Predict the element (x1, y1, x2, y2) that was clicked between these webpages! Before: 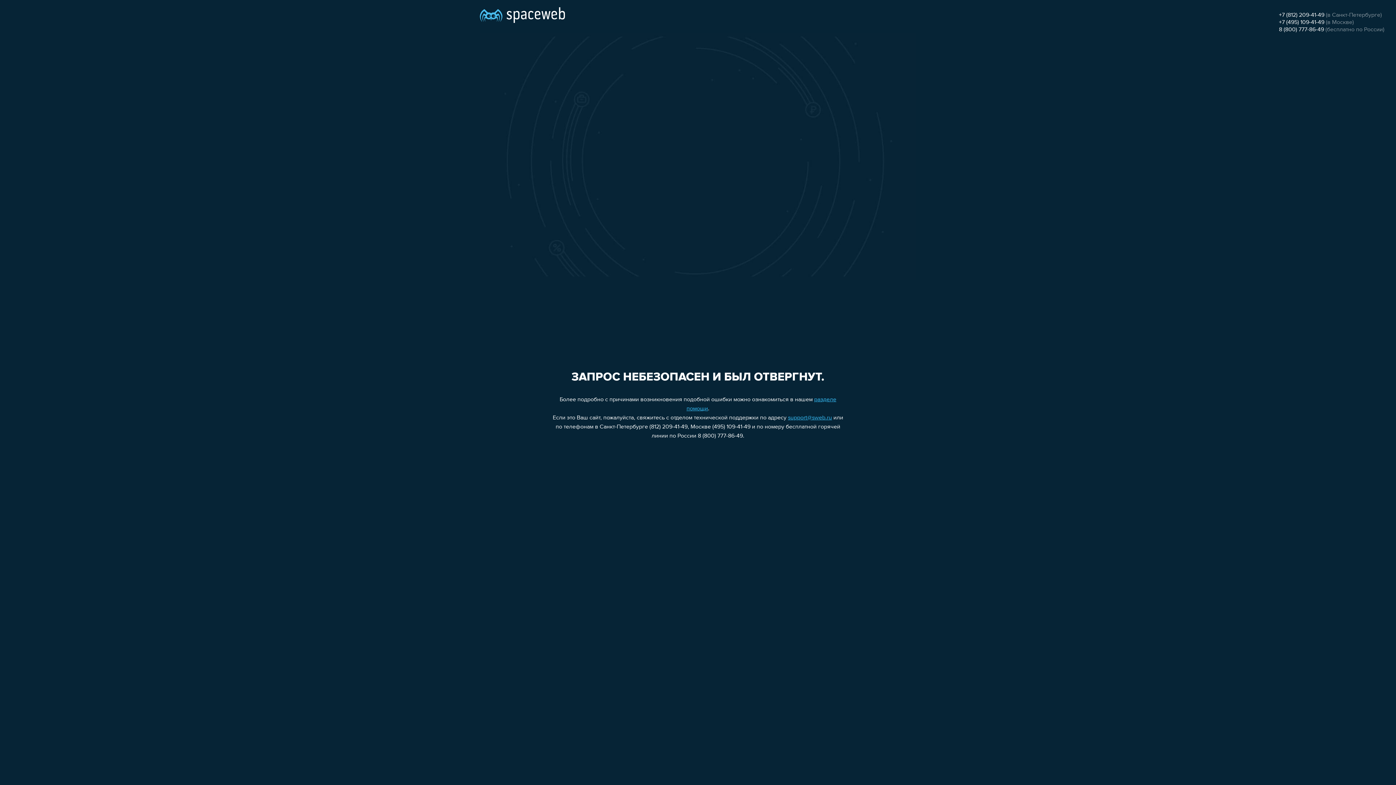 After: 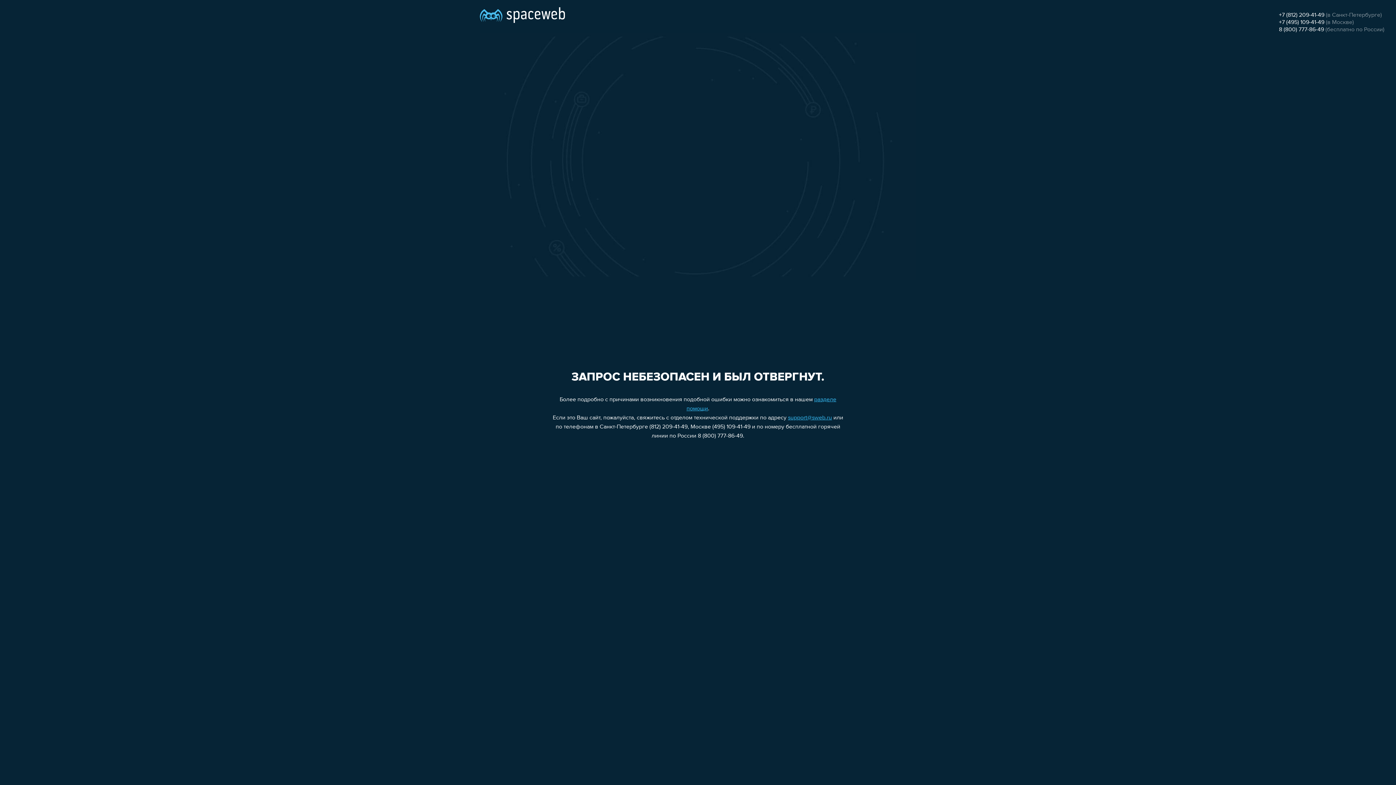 Action: bbox: (1279, 19, 1324, 25) label: +7 (495) 109-41-49